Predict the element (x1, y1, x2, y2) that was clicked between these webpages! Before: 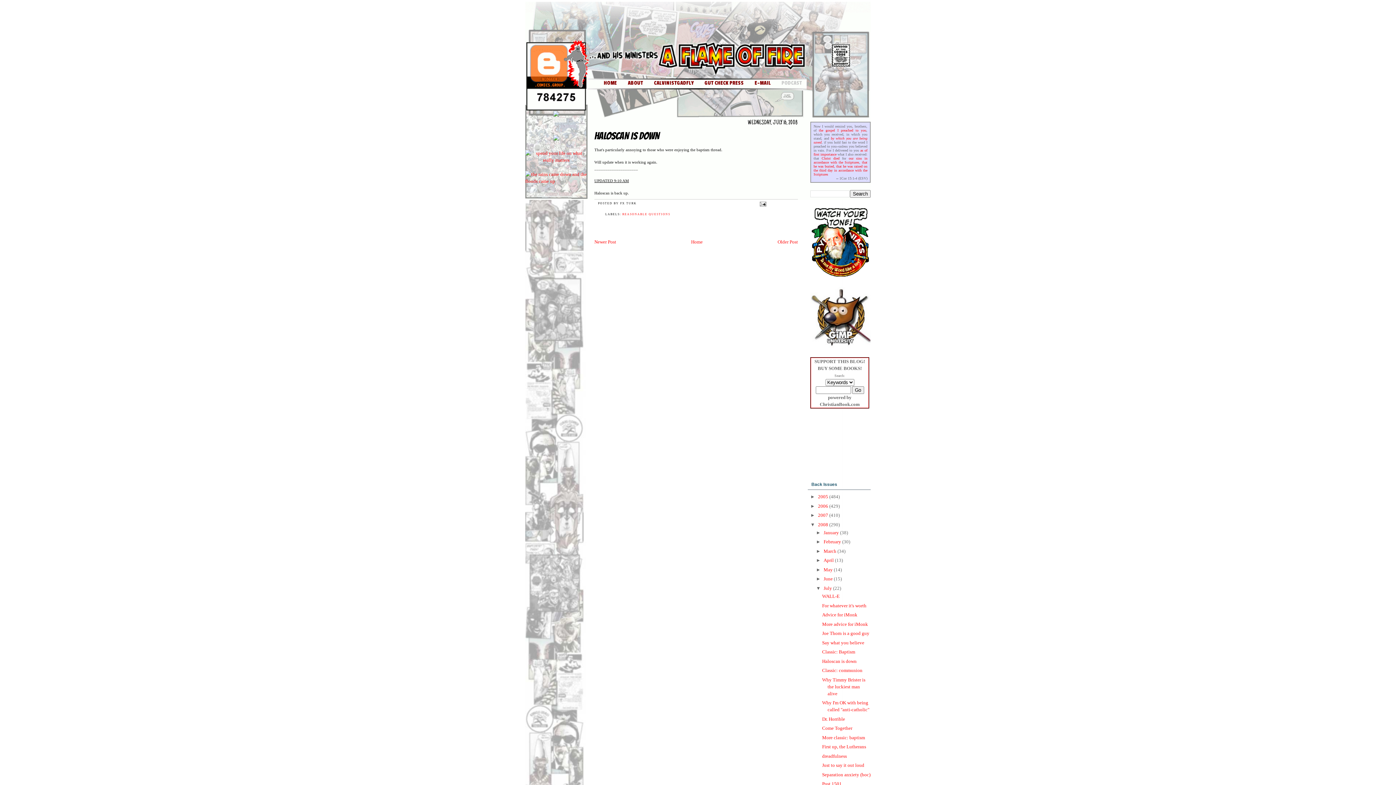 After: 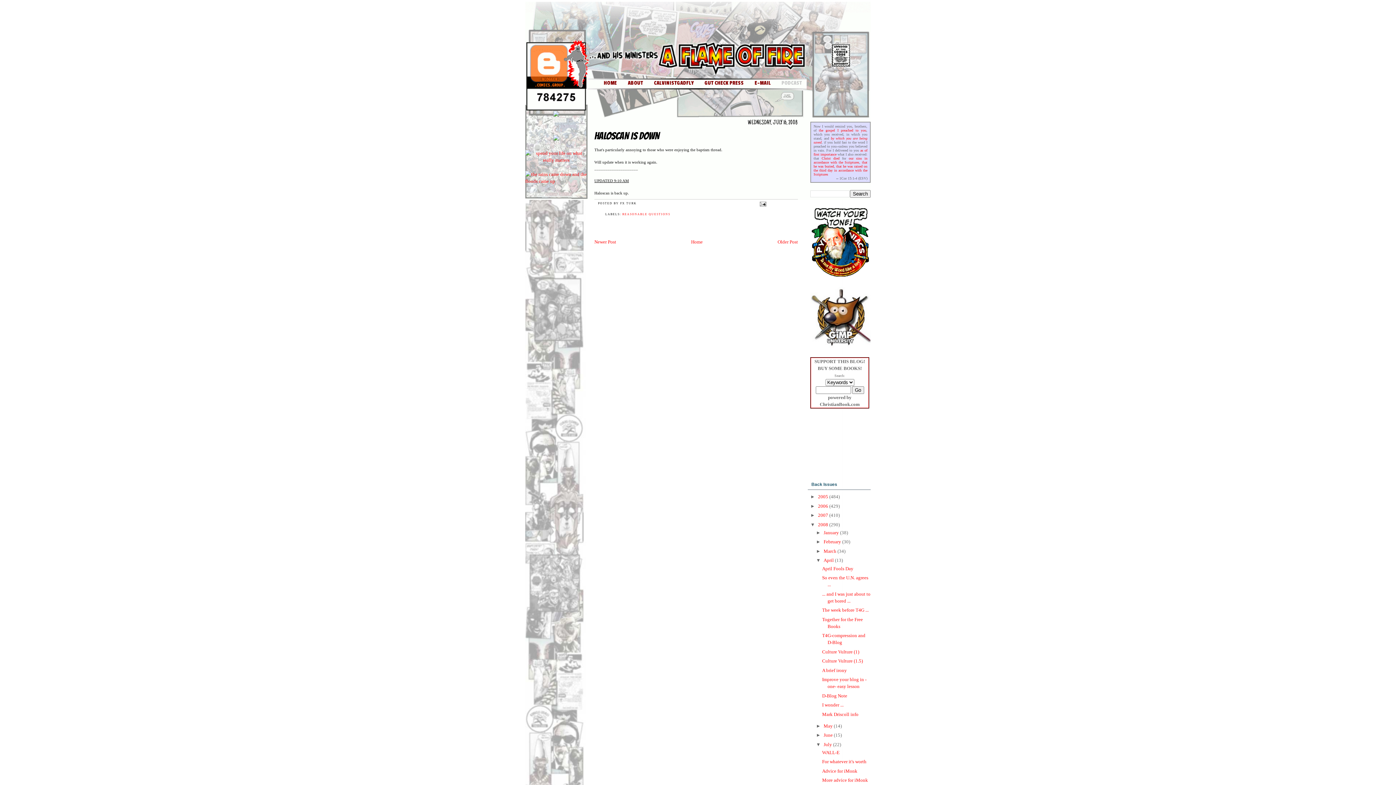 Action: label: ►   bbox: (816, 557, 823, 563)